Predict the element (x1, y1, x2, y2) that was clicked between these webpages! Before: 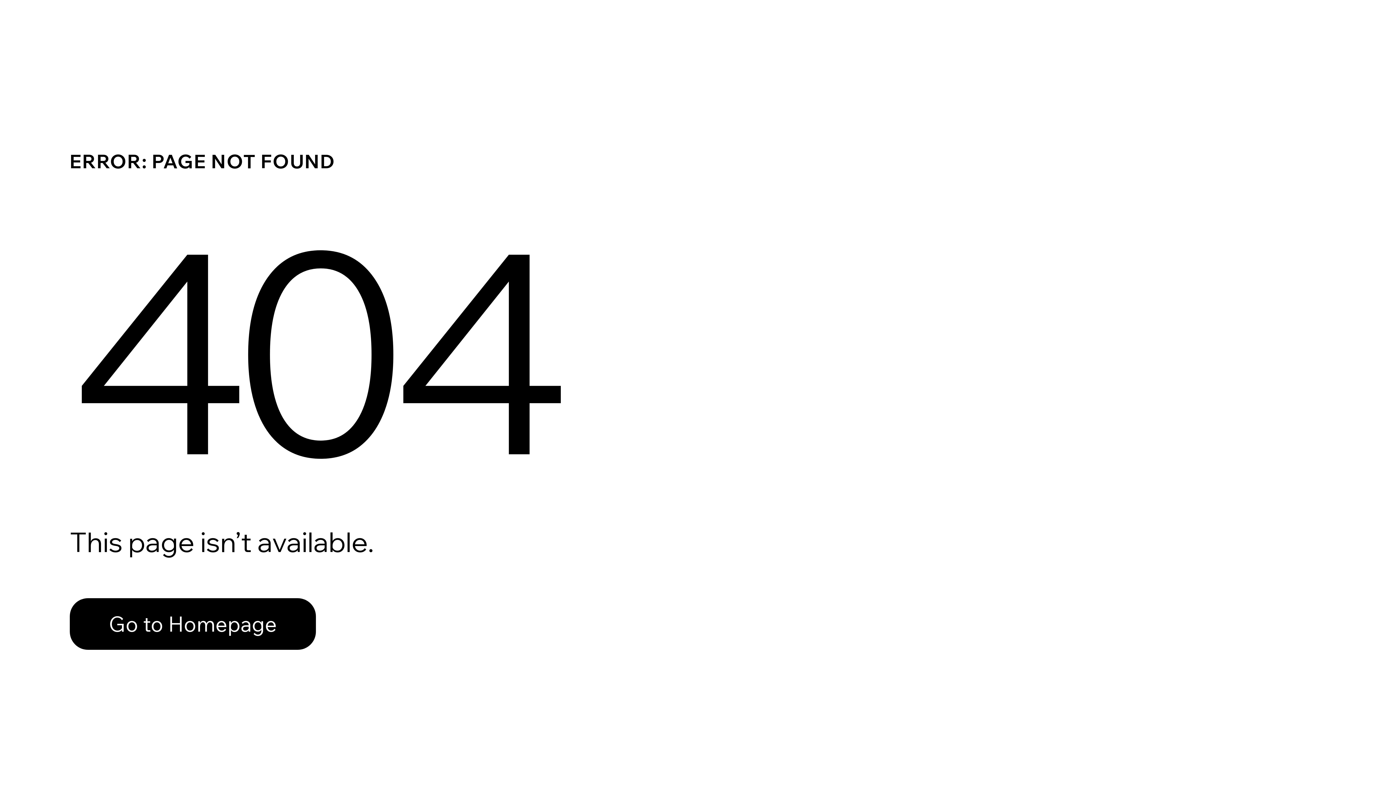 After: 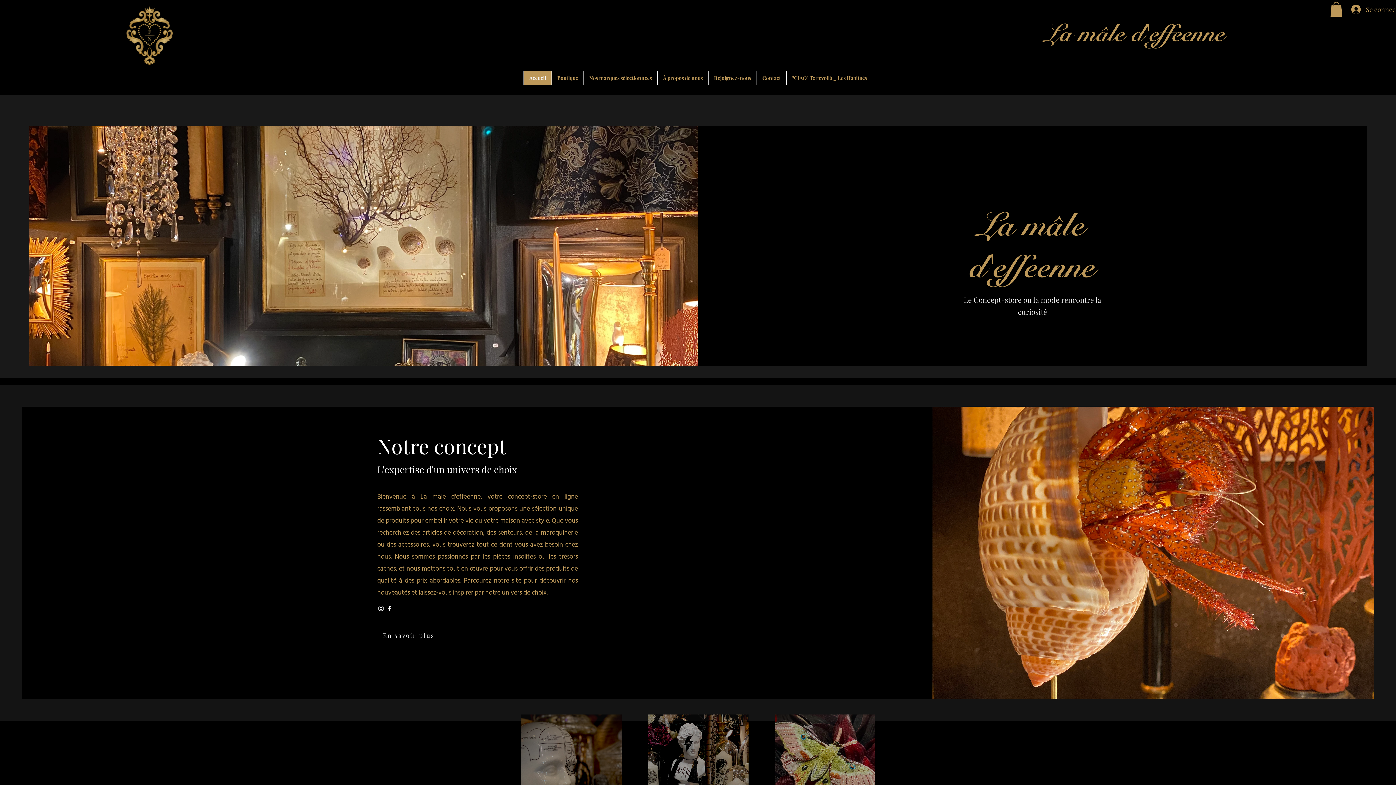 Action: bbox: (69, 582, 768, 659) label: Go to Homepage